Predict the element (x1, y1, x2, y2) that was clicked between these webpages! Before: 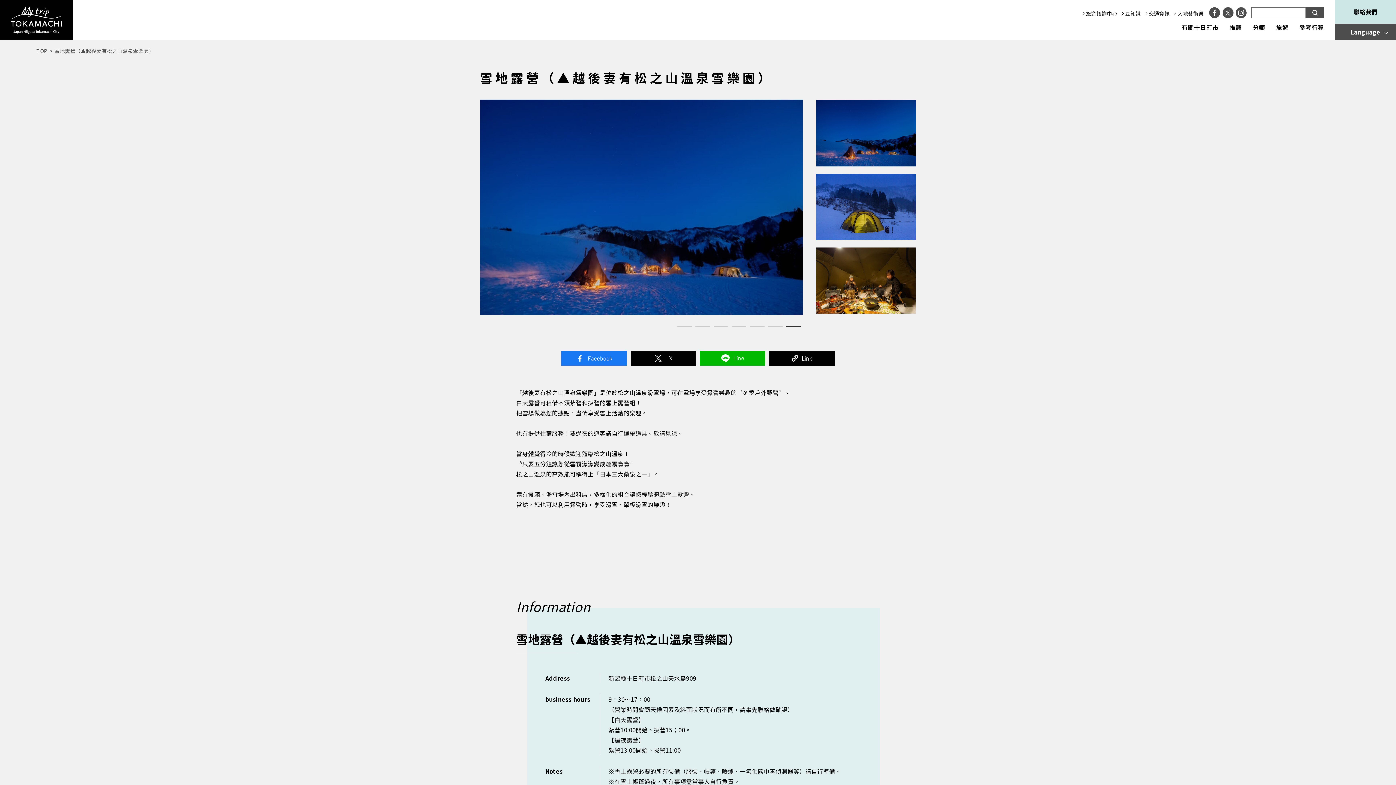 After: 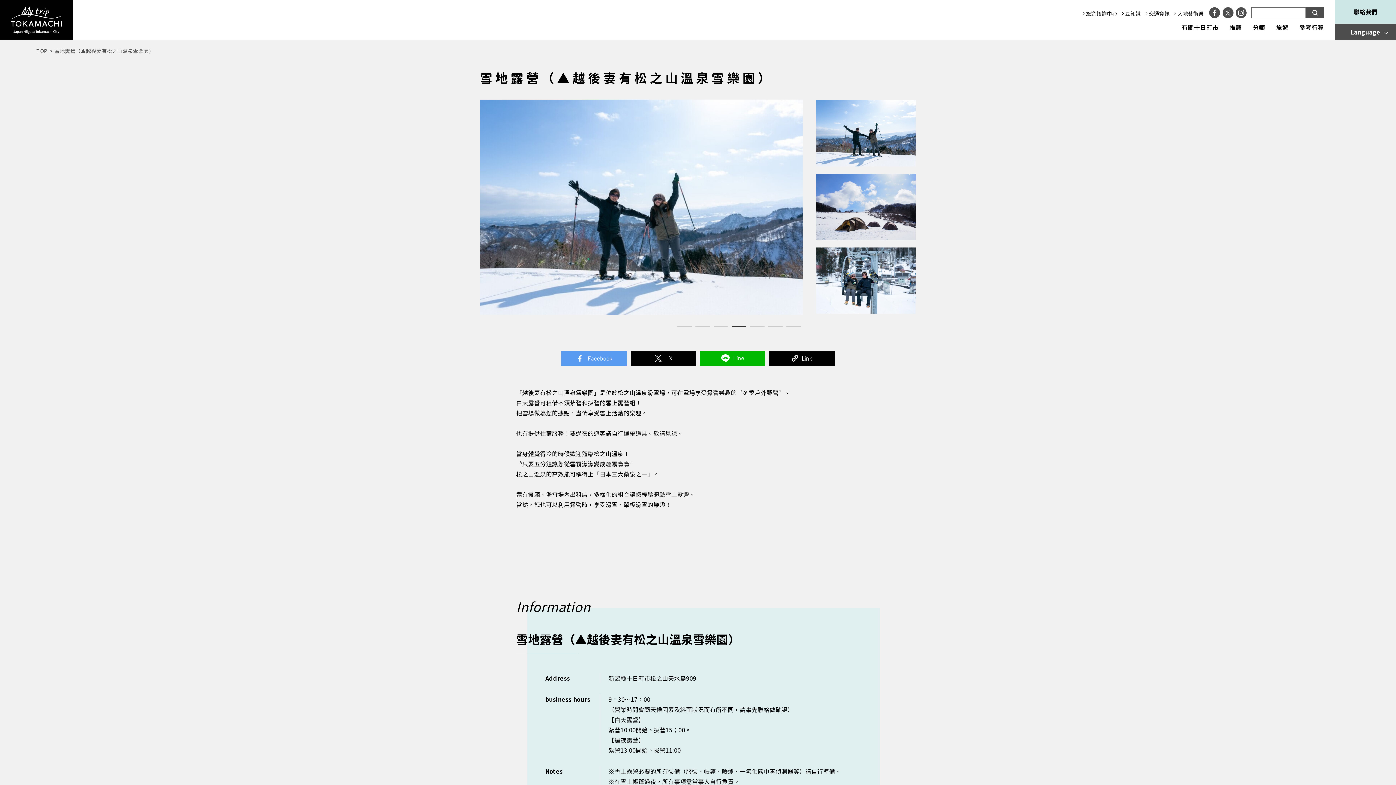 Action: bbox: (561, 351, 627, 365) label: Facebook